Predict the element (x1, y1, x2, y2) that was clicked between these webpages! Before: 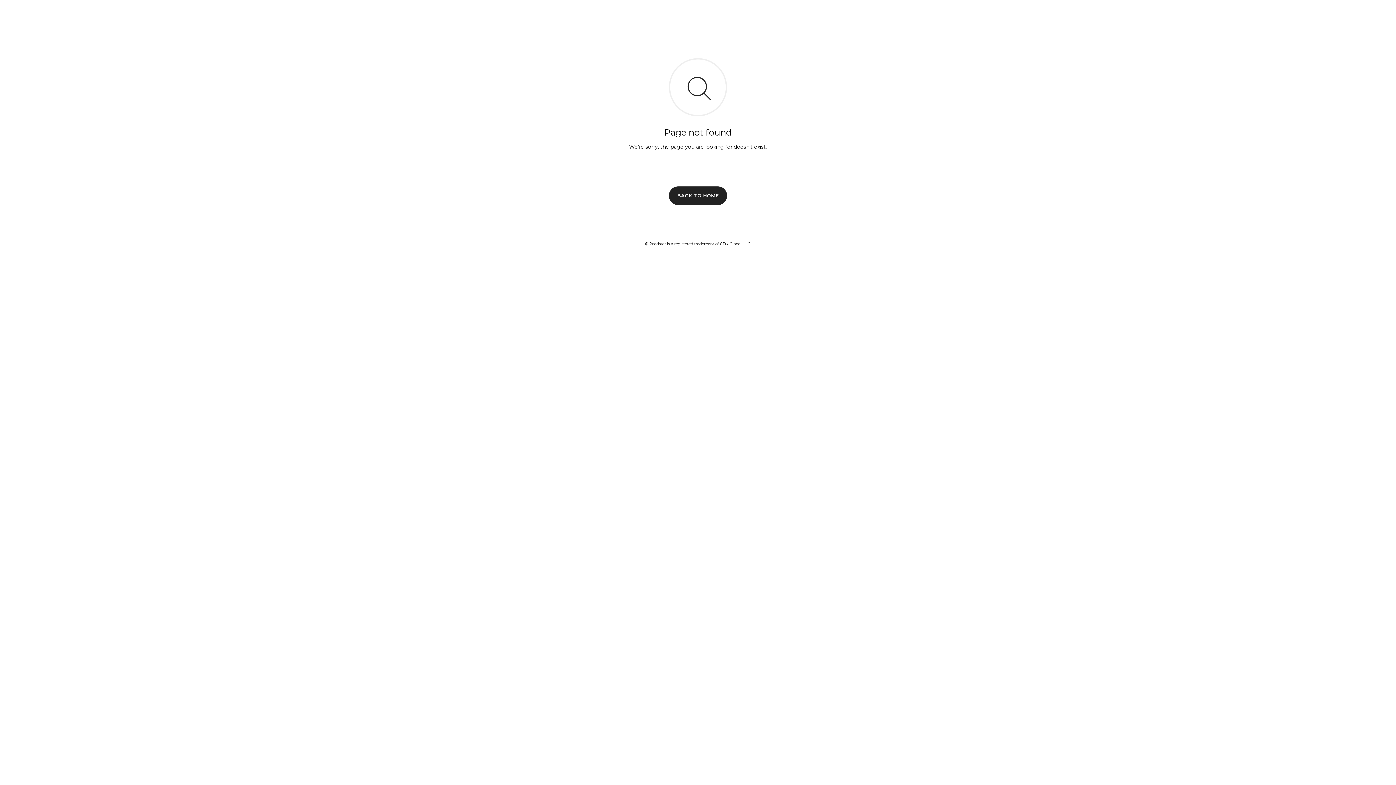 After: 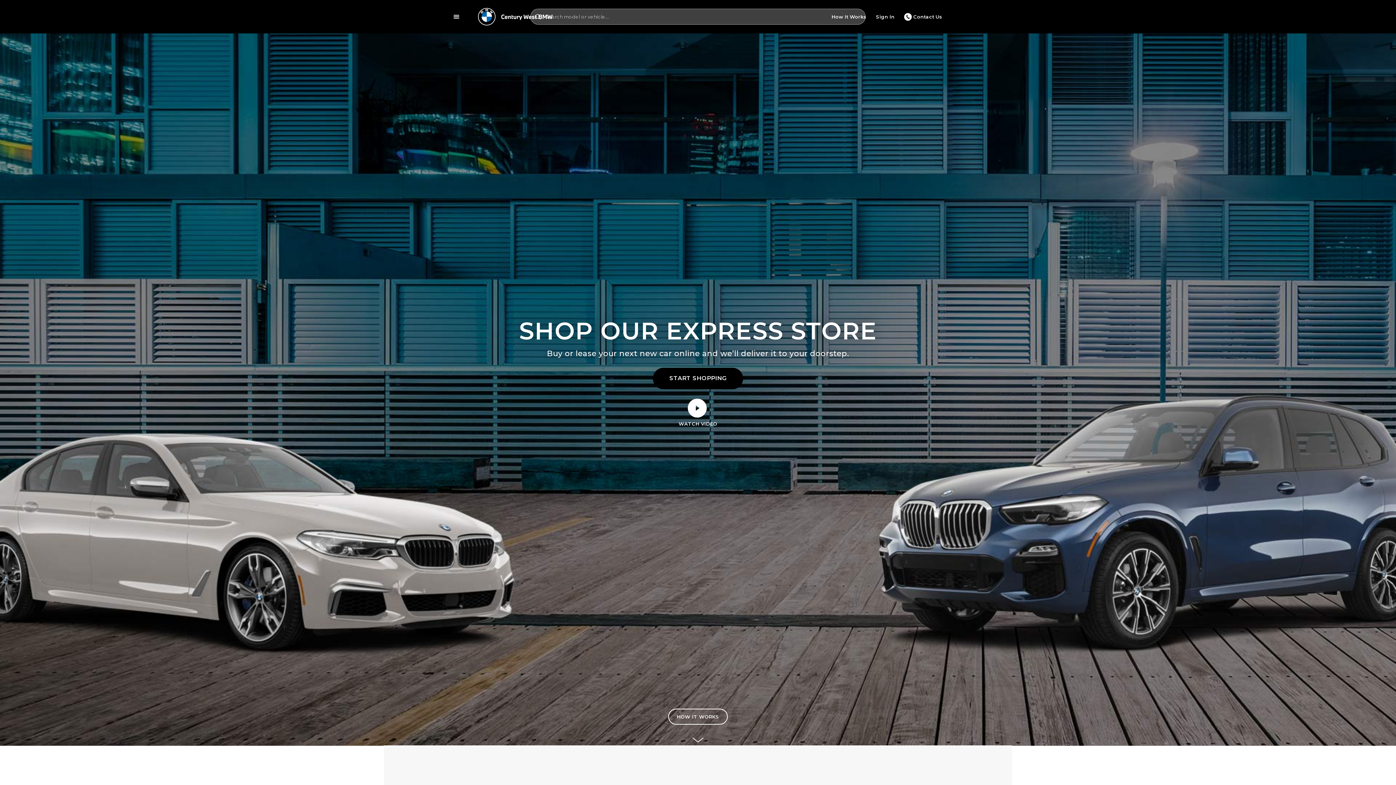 Action: bbox: (669, 186, 727, 204) label: BACK TO HOME